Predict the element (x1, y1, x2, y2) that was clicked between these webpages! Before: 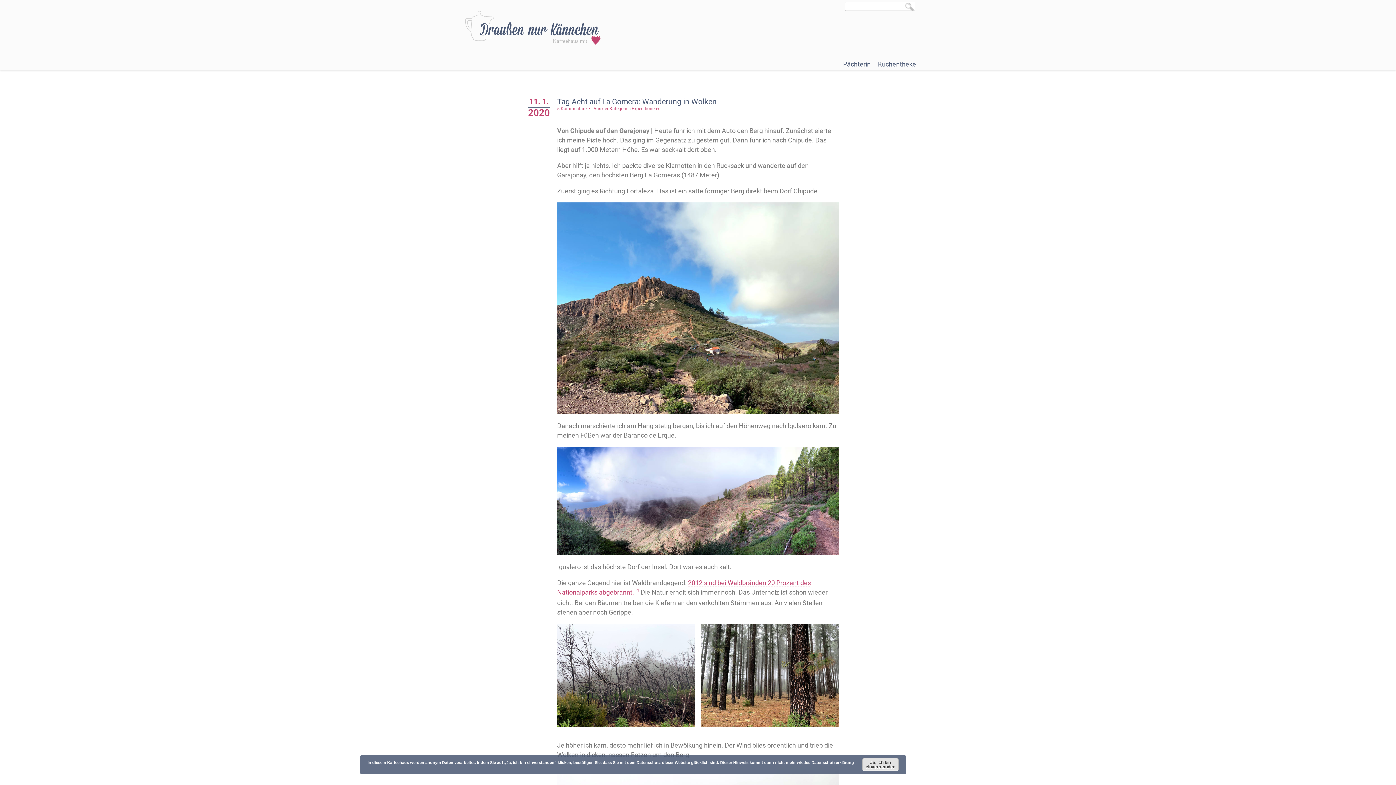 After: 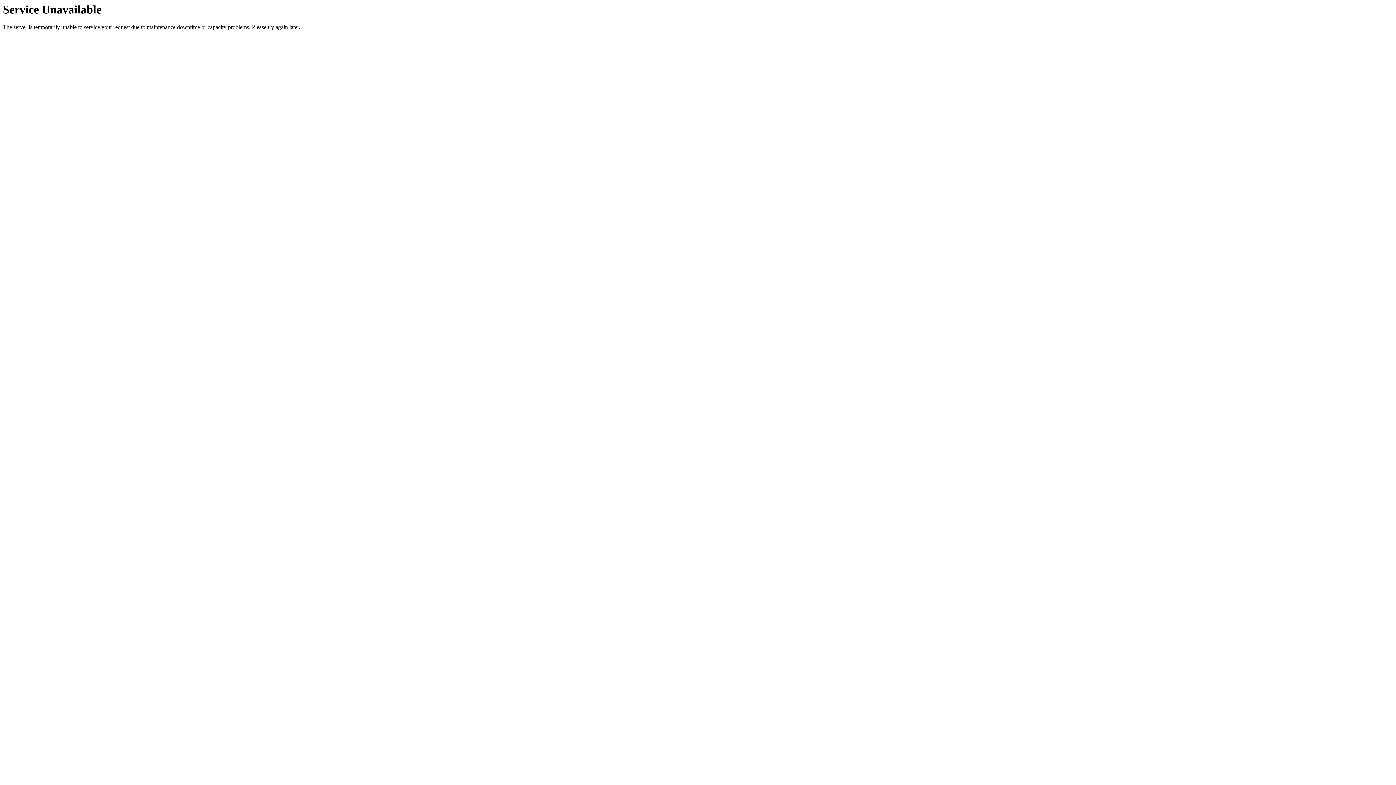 Action: bbox: (465, 10, 600, 44) label: Draußen nur Kännchen Kaffeehaus mit ♥